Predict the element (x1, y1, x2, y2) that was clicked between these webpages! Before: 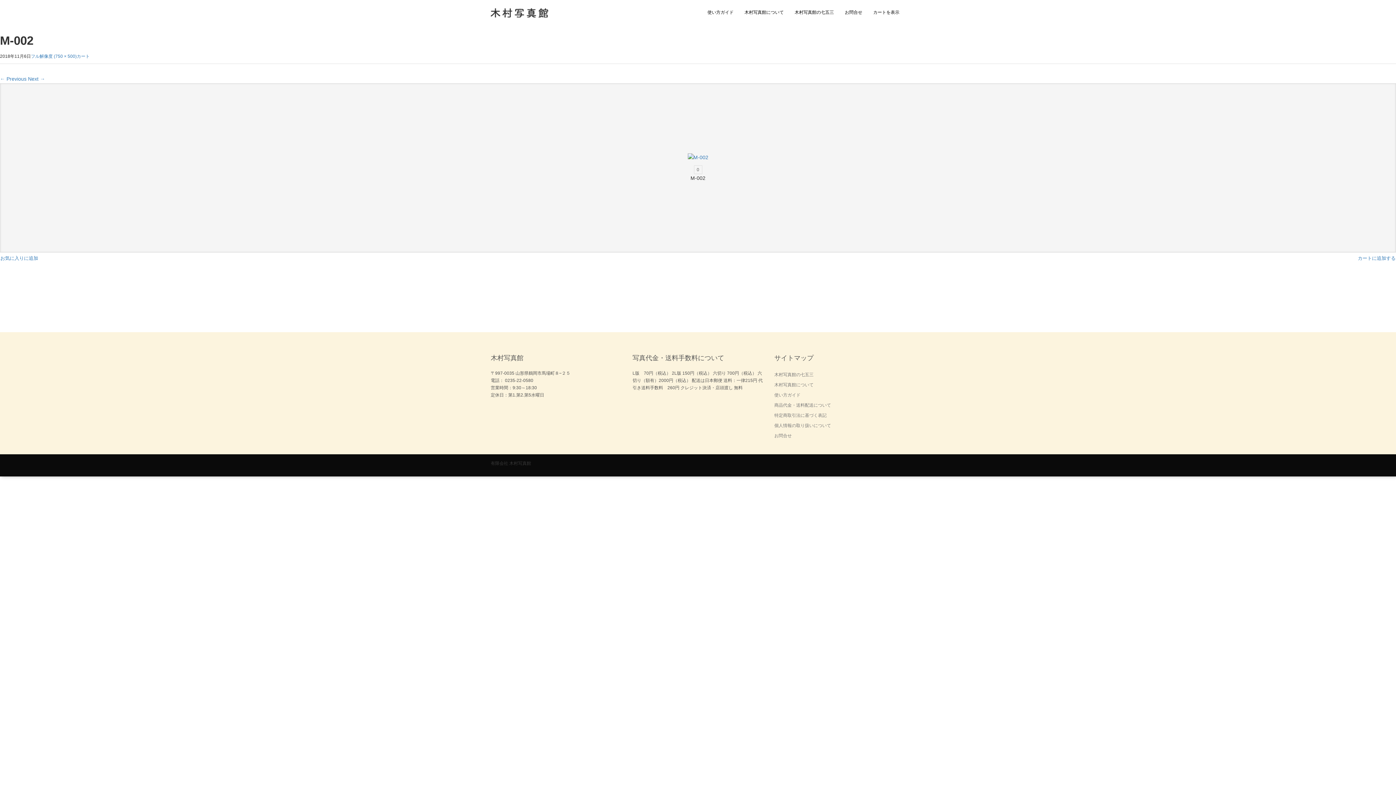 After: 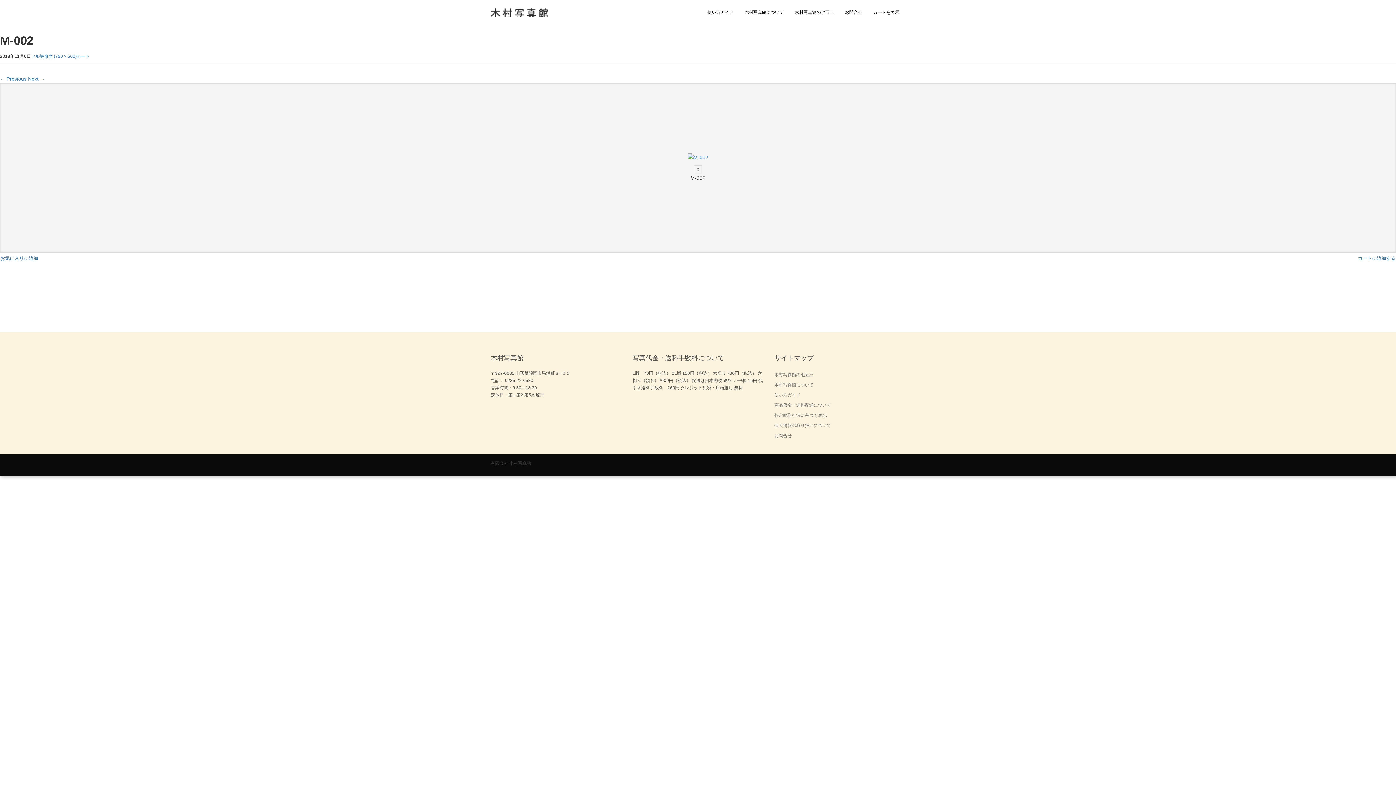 Action: bbox: (30, 53, 76, 58) label: フル解像度 (750 × 500)